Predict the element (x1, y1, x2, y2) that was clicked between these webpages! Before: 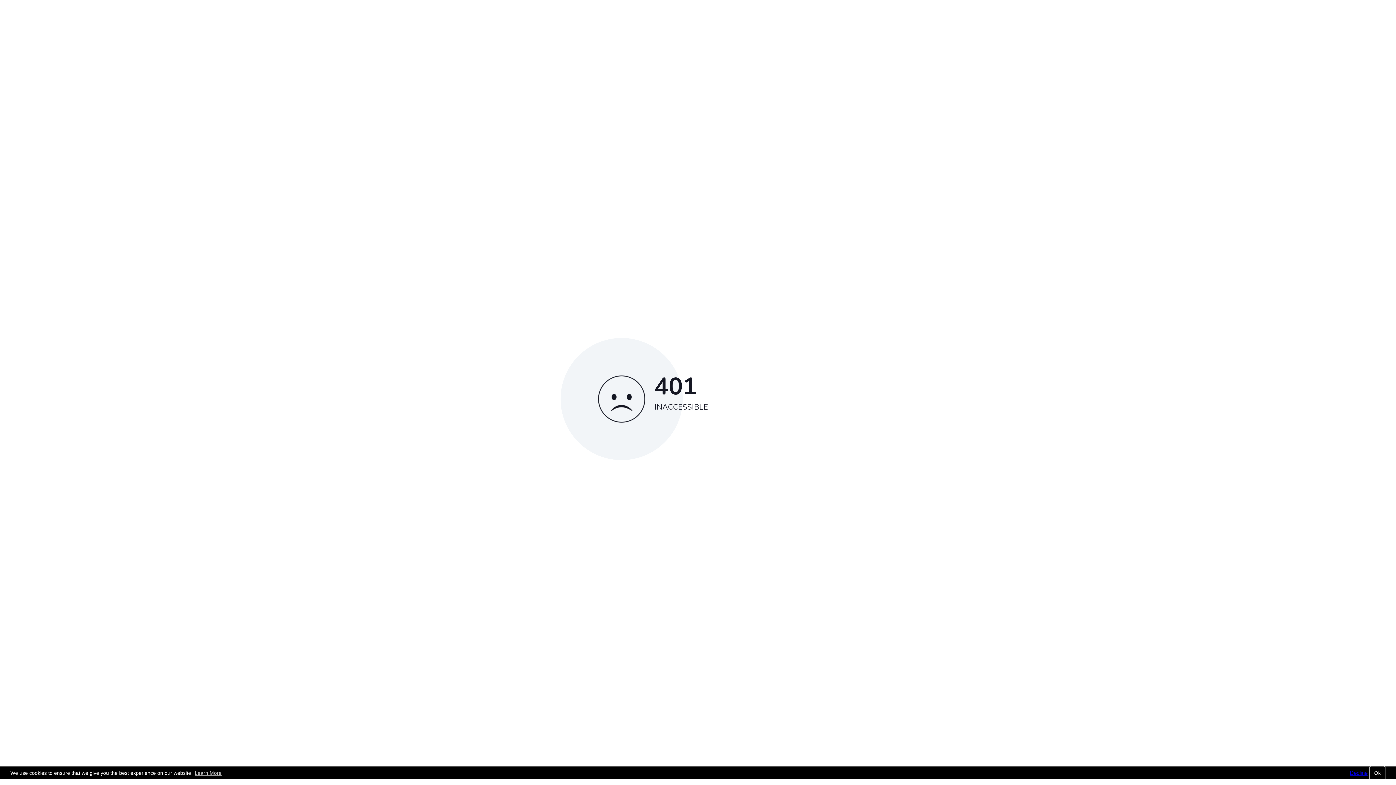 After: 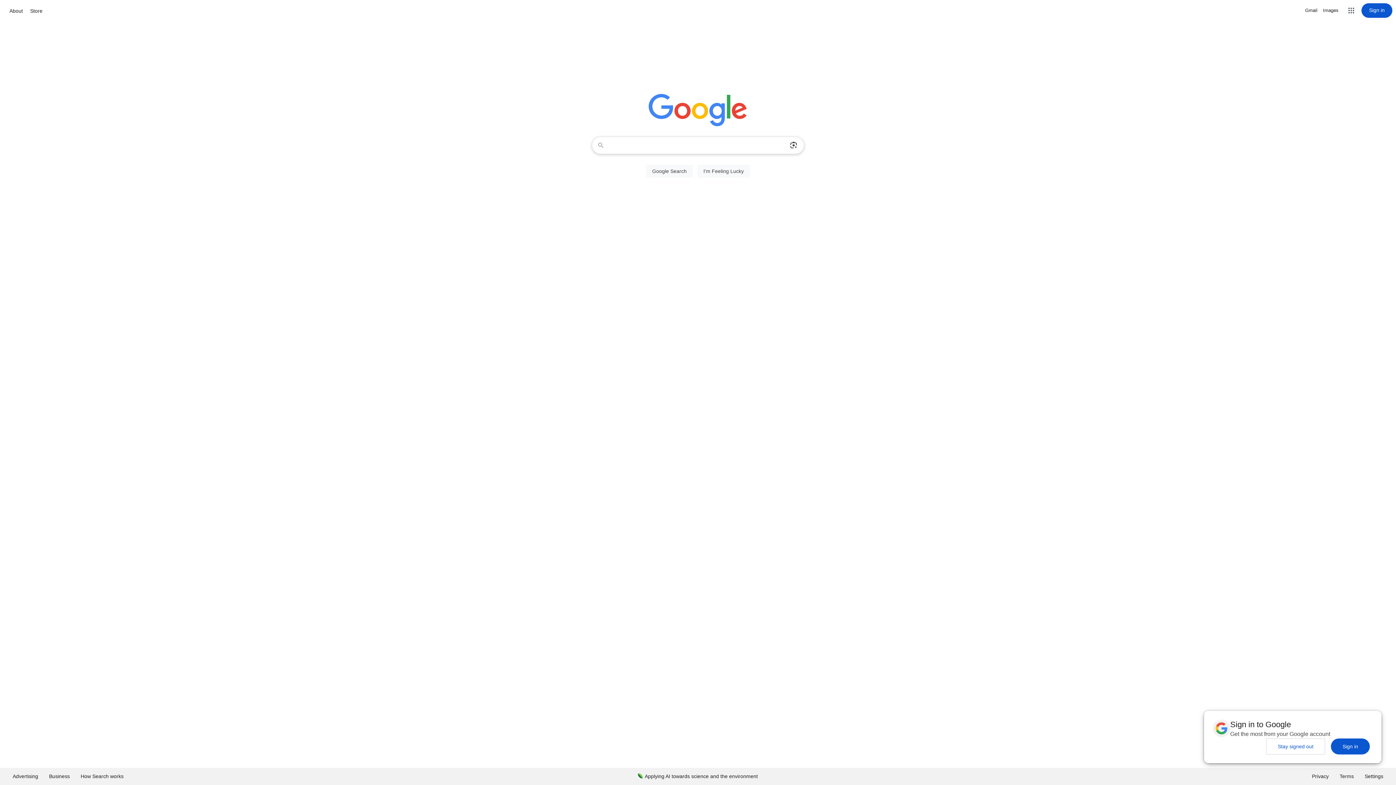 Action: bbox: (1350, 768, 1367, 777) label: Deny